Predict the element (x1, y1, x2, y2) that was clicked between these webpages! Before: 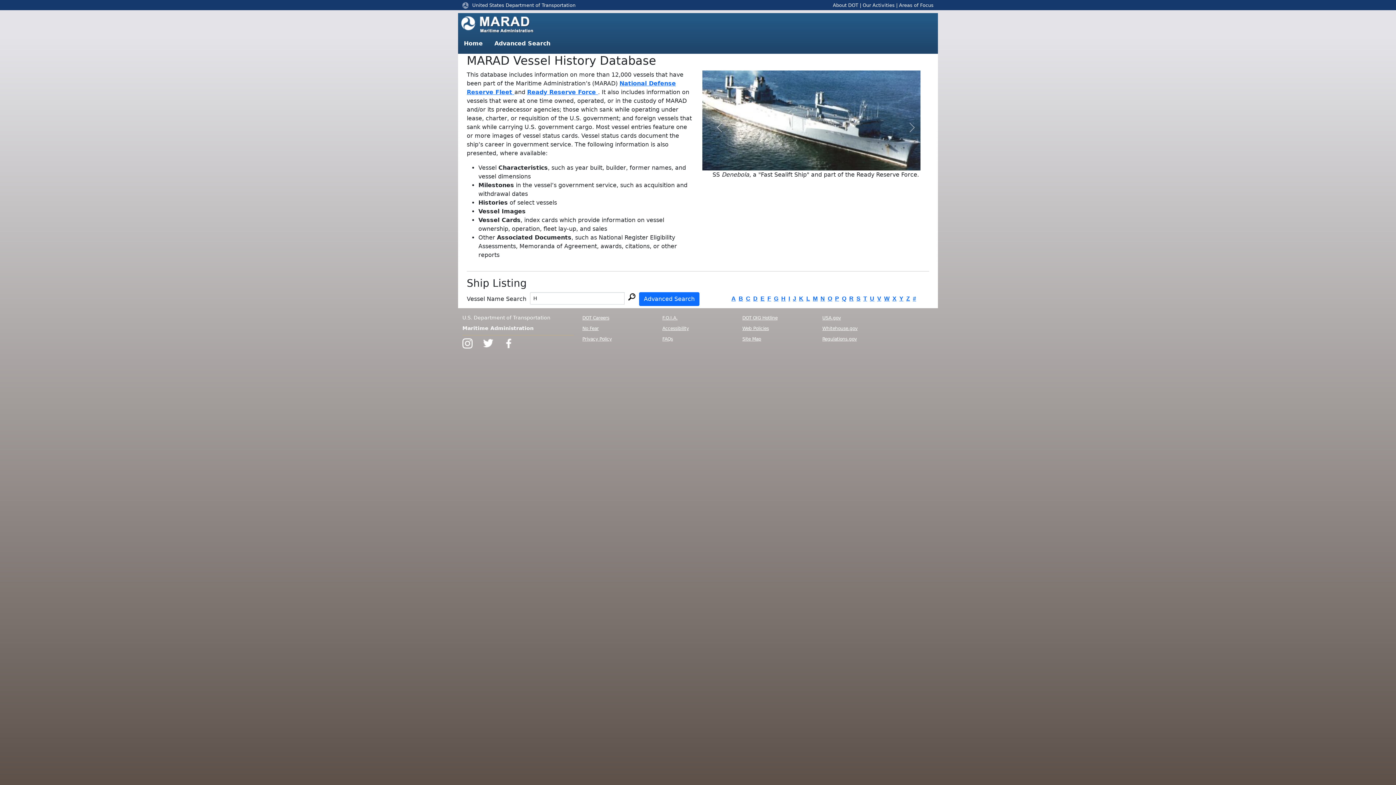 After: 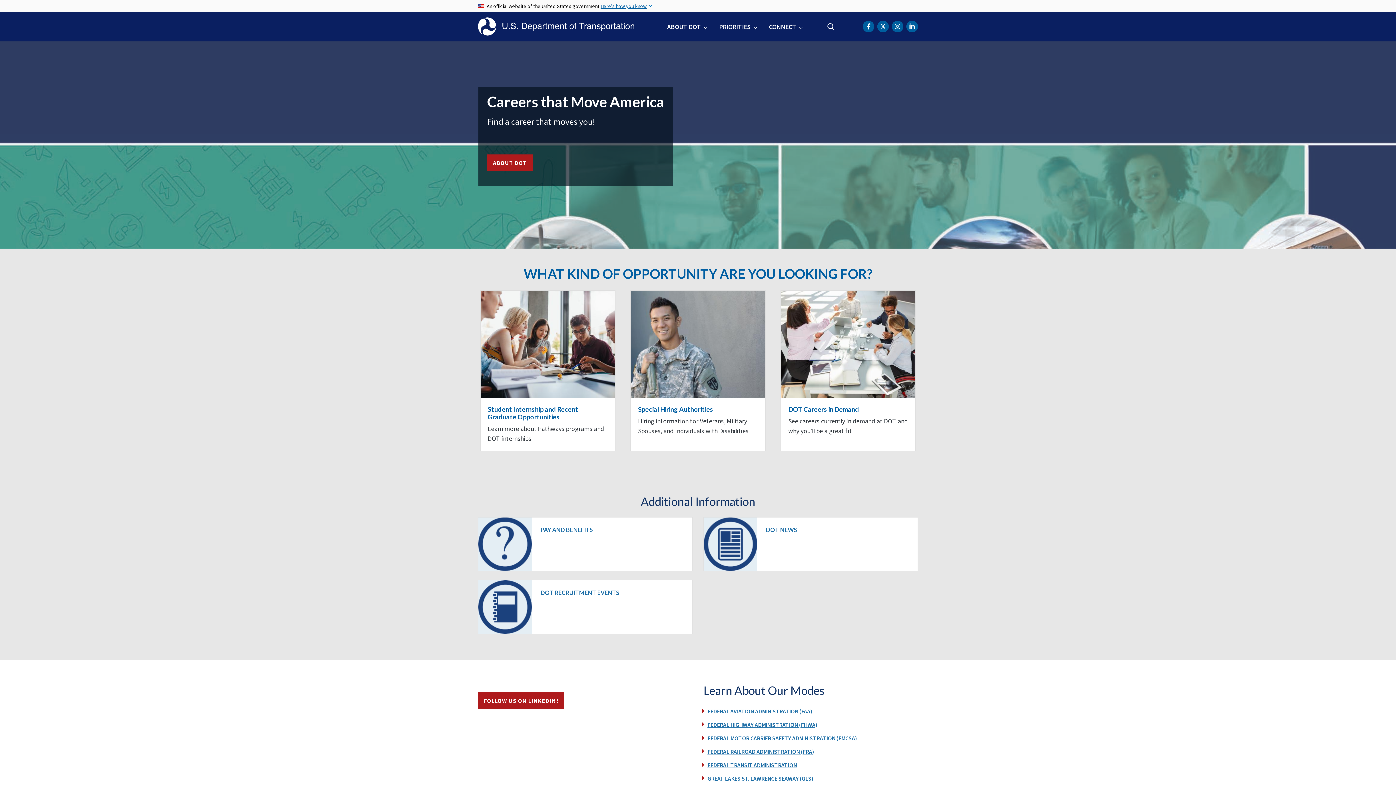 Action: label: DOT Careers bbox: (582, 315, 609, 320)